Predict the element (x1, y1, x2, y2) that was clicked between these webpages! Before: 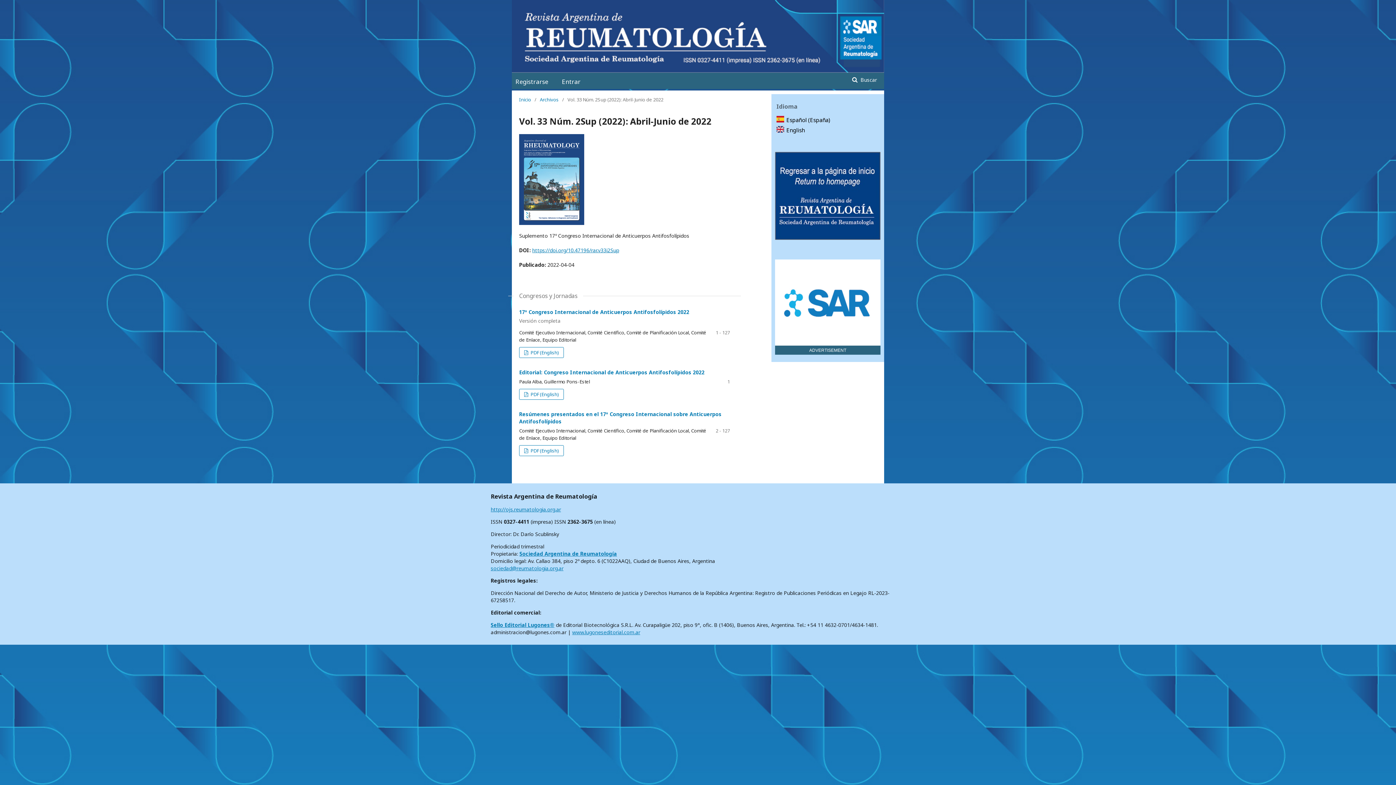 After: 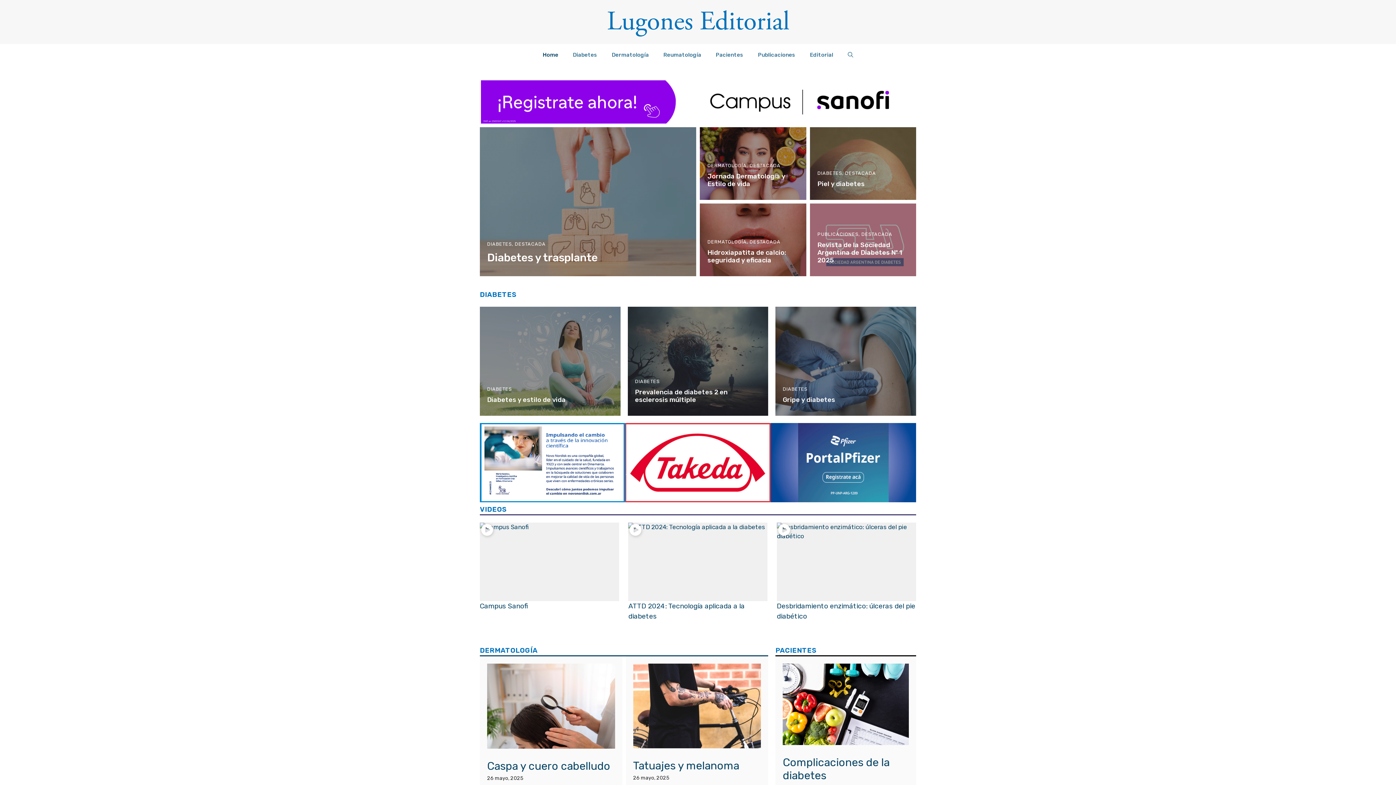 Action: bbox: (572, 629, 640, 636) label: www.lugoneseditorial.com.ar